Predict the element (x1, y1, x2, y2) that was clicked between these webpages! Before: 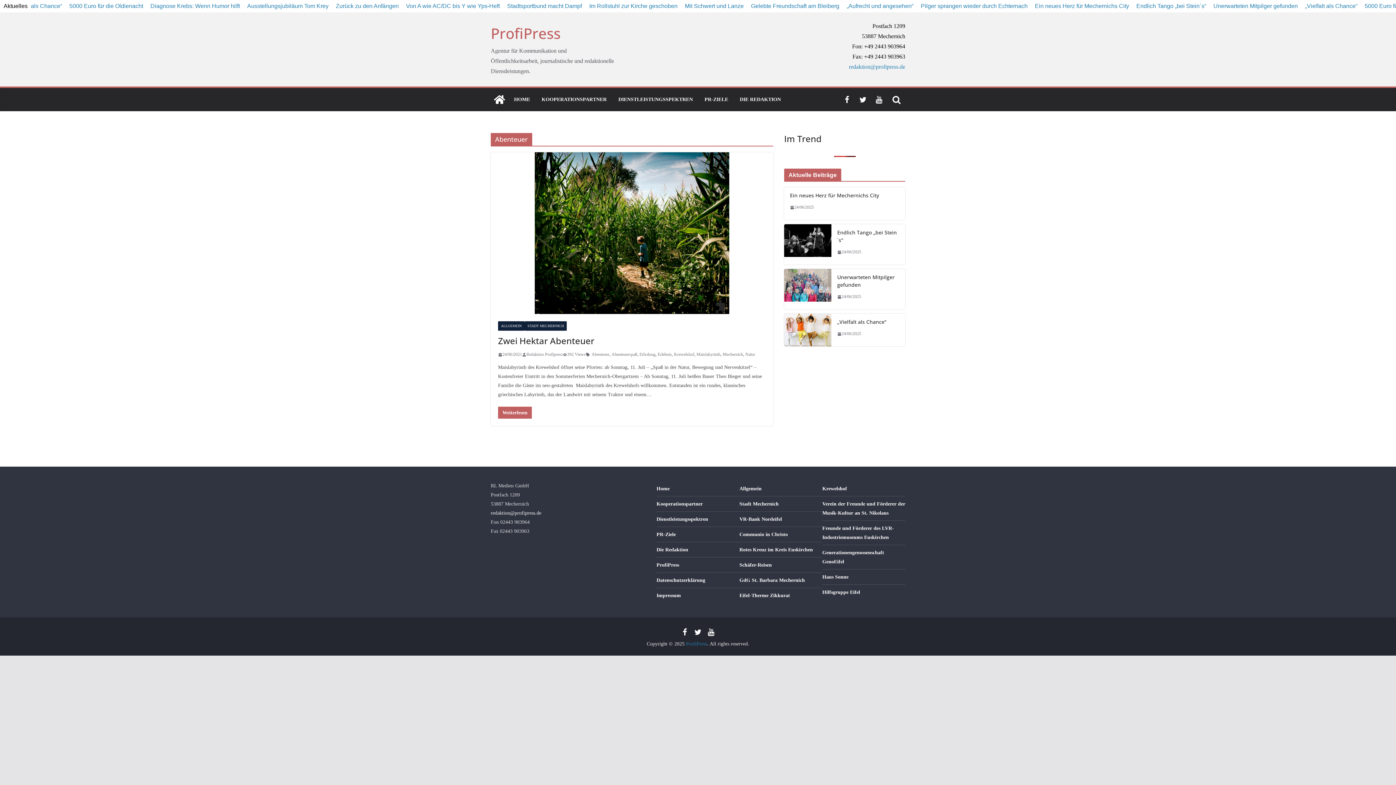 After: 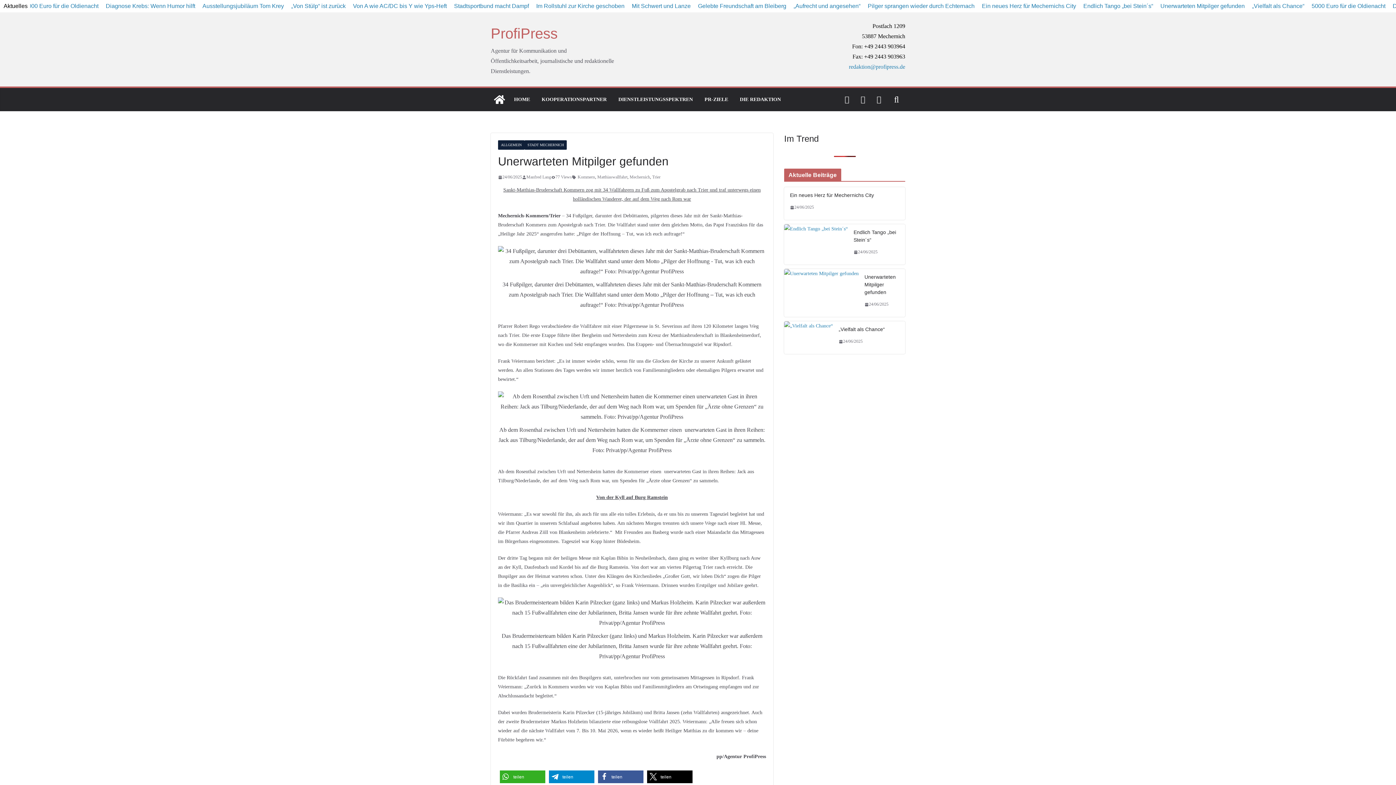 Action: bbox: (837, 273, 899, 288) label: Unerwarteten Mitpilger gefunden